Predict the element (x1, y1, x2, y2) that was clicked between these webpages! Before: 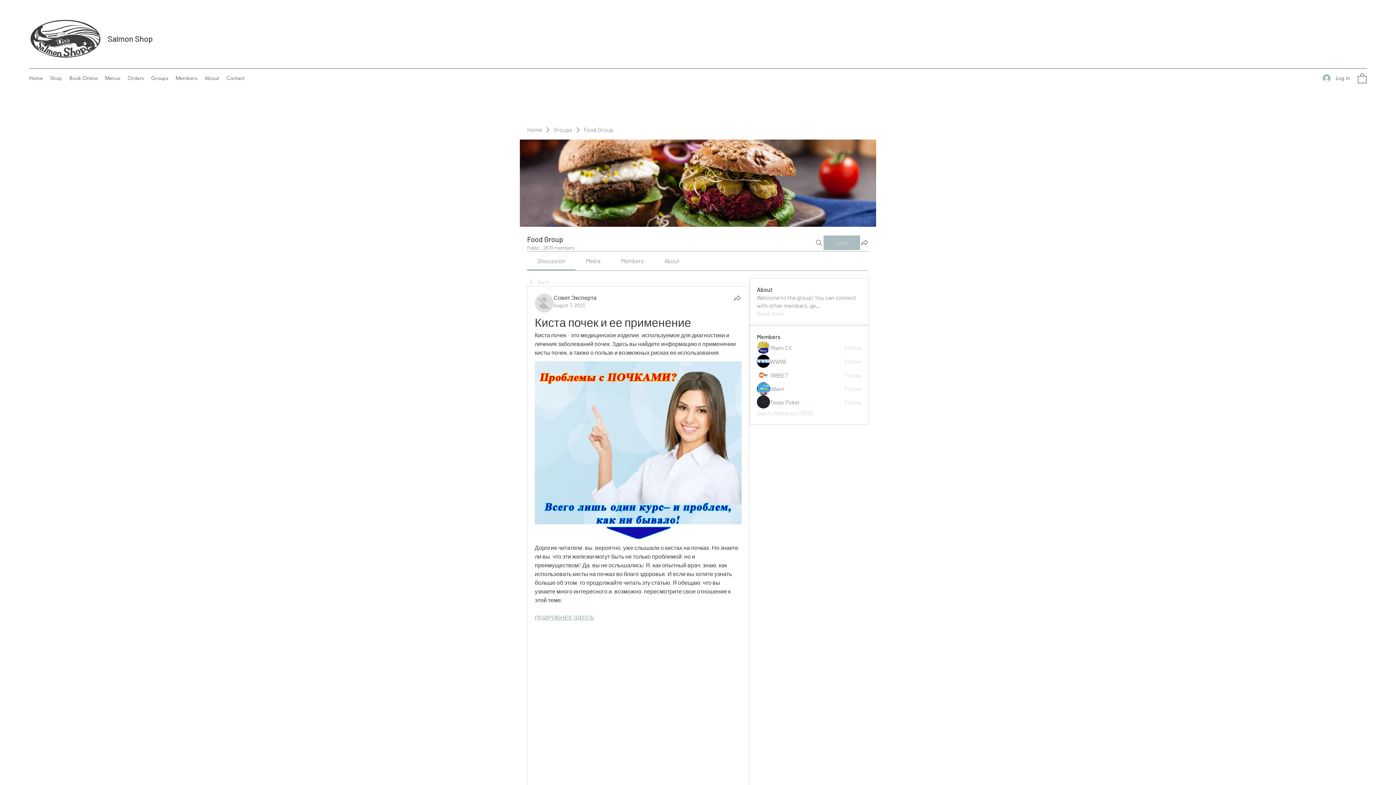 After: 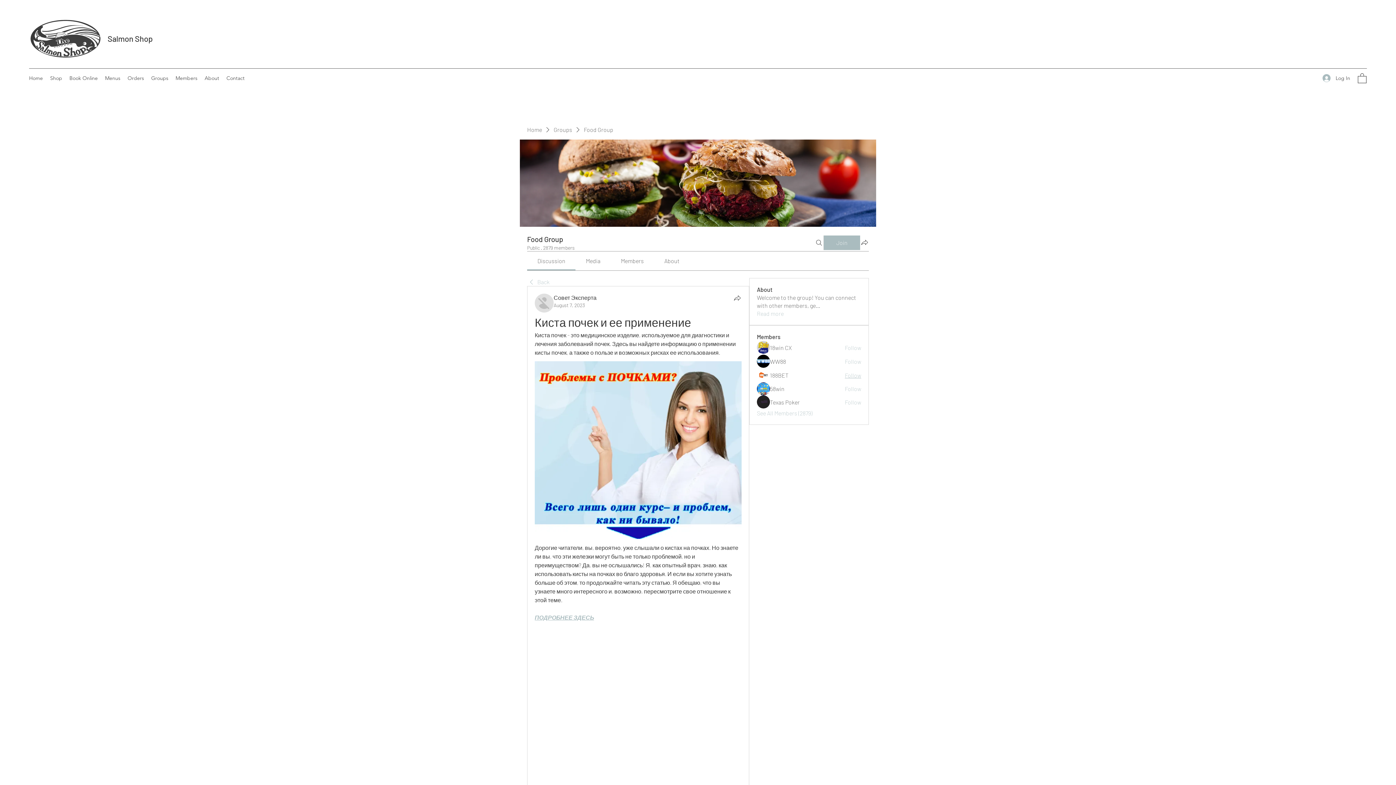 Action: bbox: (845, 371, 861, 379) label: Follow